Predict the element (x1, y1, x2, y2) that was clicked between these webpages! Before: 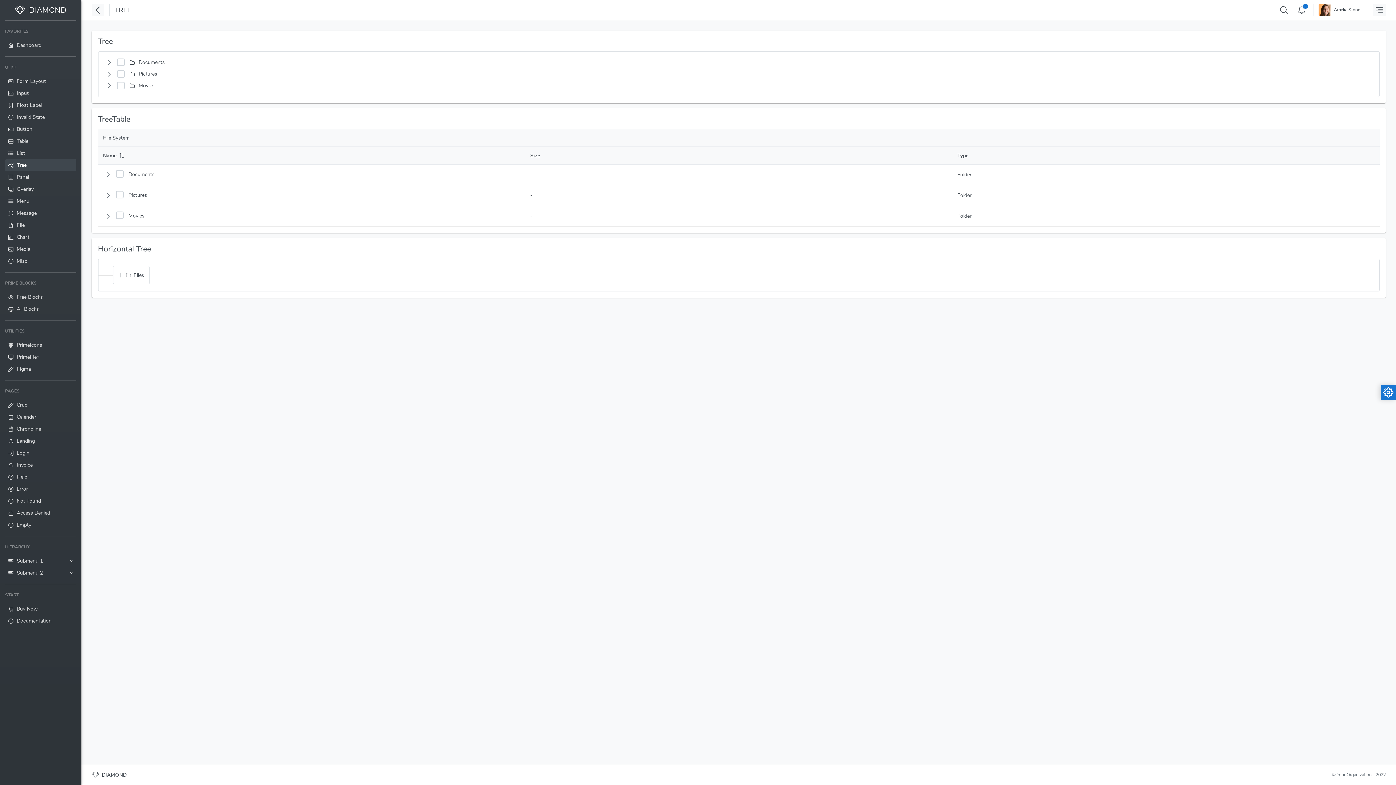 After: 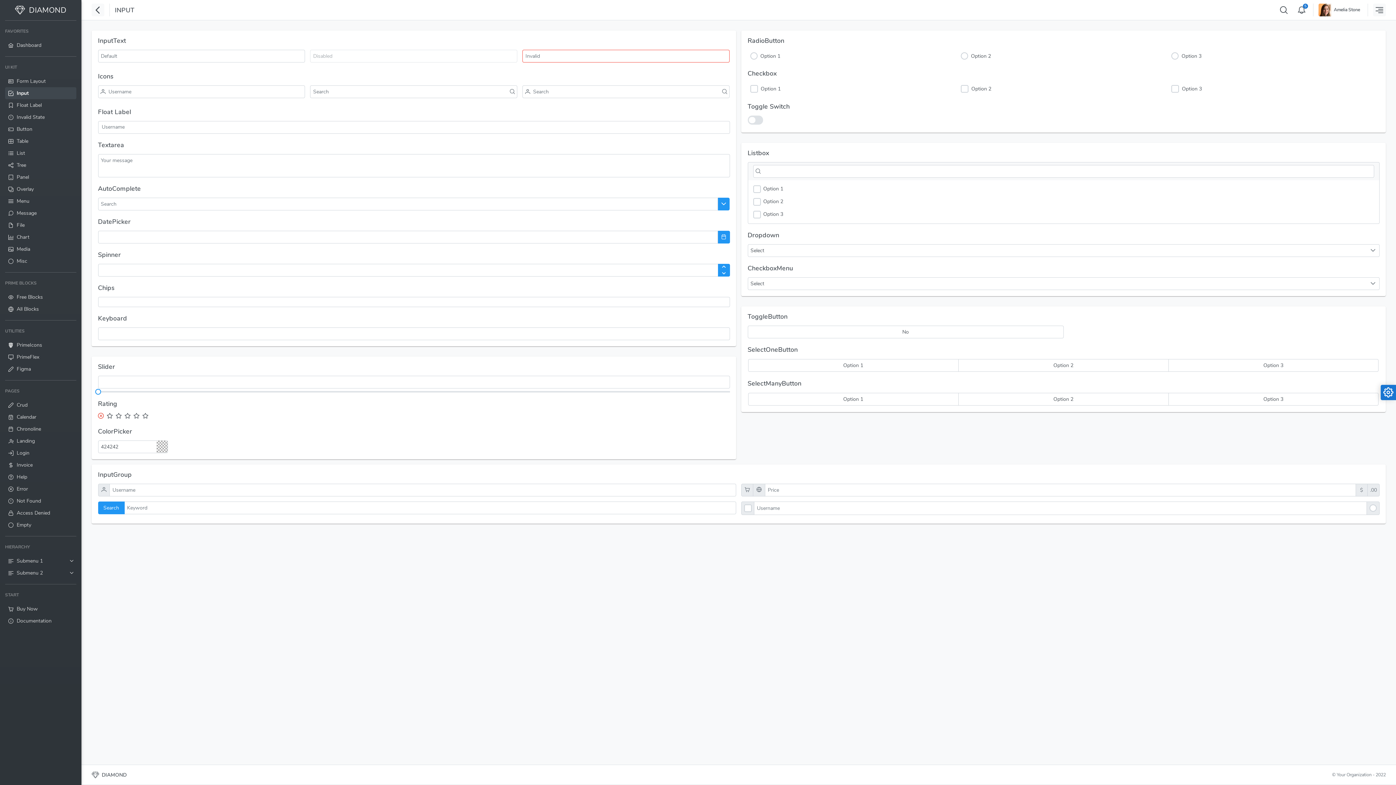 Action: bbox: (5, 87, 76, 99) label: Input